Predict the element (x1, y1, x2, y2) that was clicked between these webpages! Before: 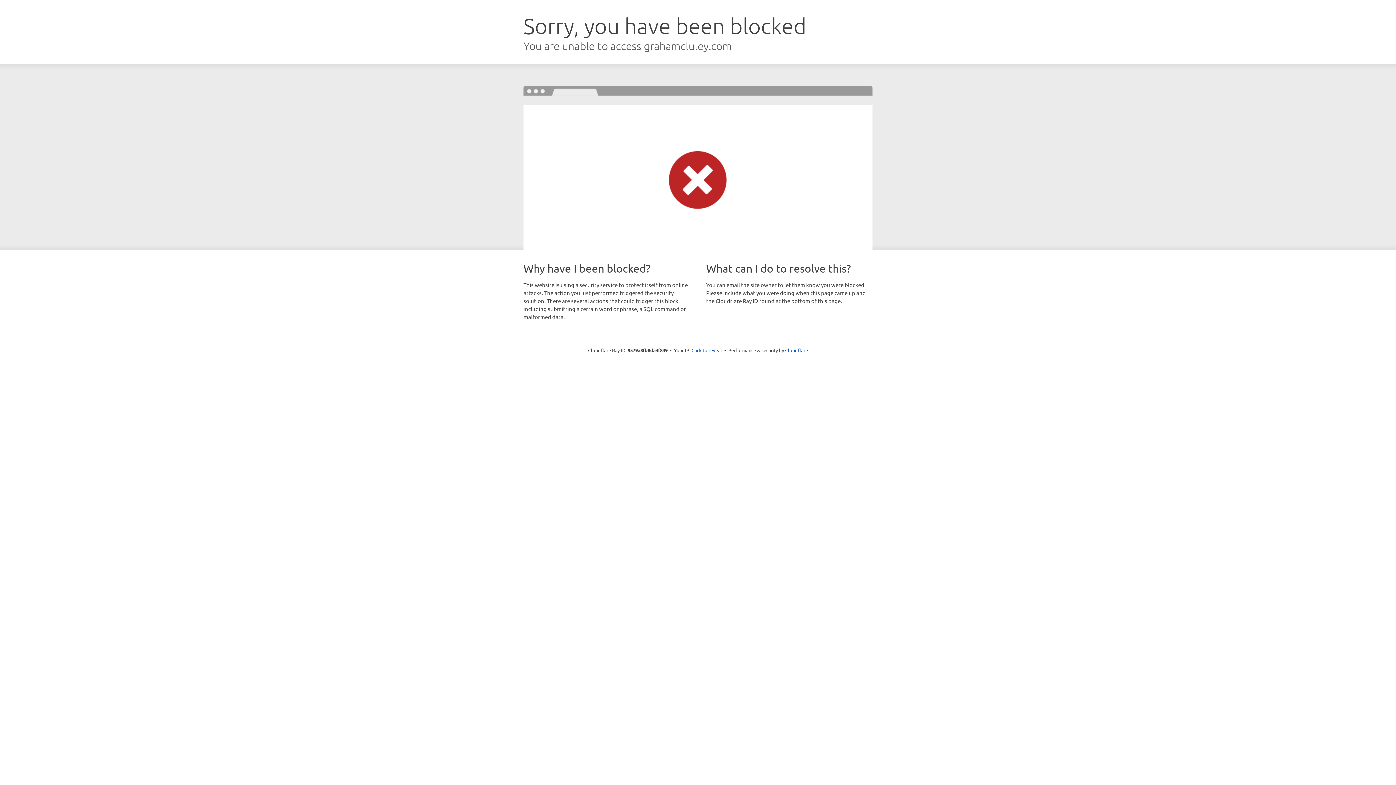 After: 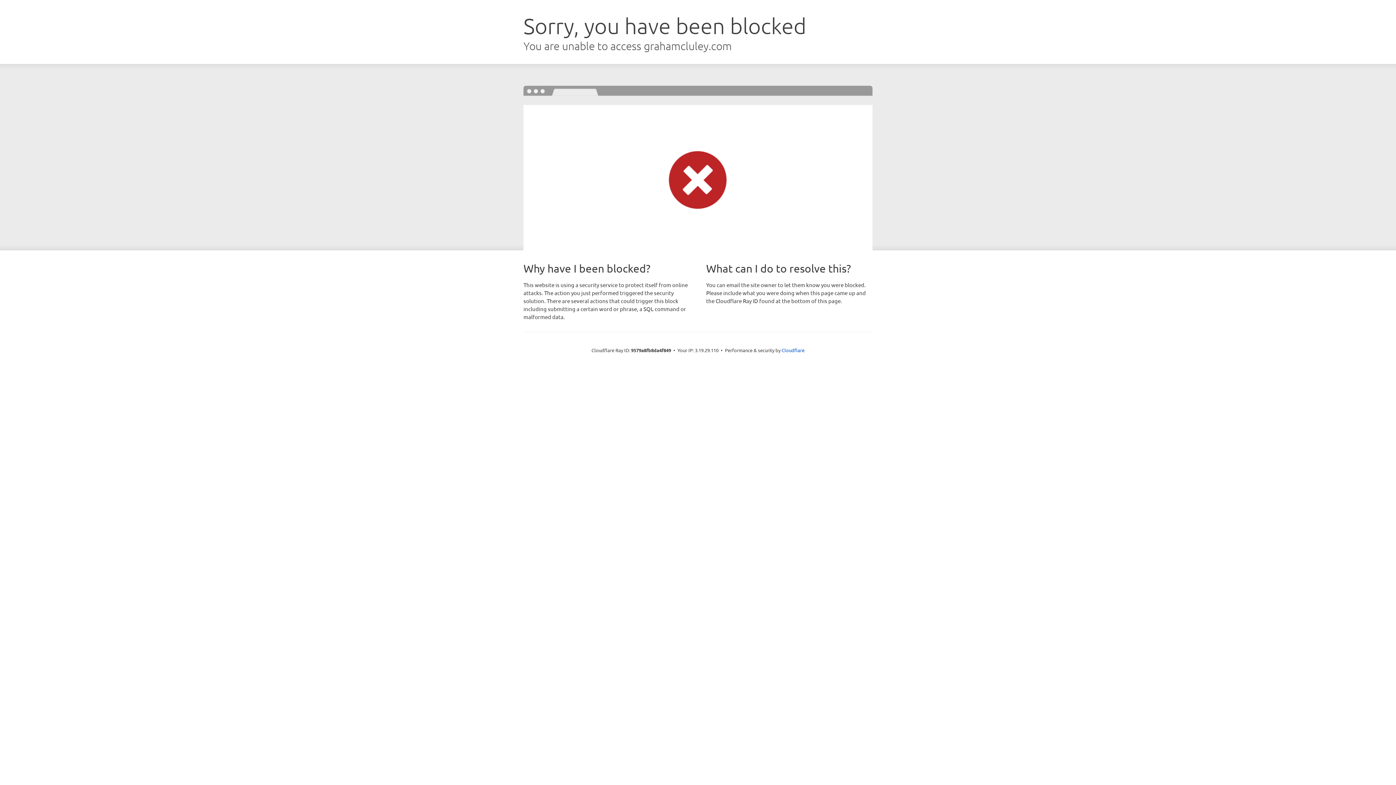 Action: bbox: (691, 346, 722, 353) label: Click to reveal